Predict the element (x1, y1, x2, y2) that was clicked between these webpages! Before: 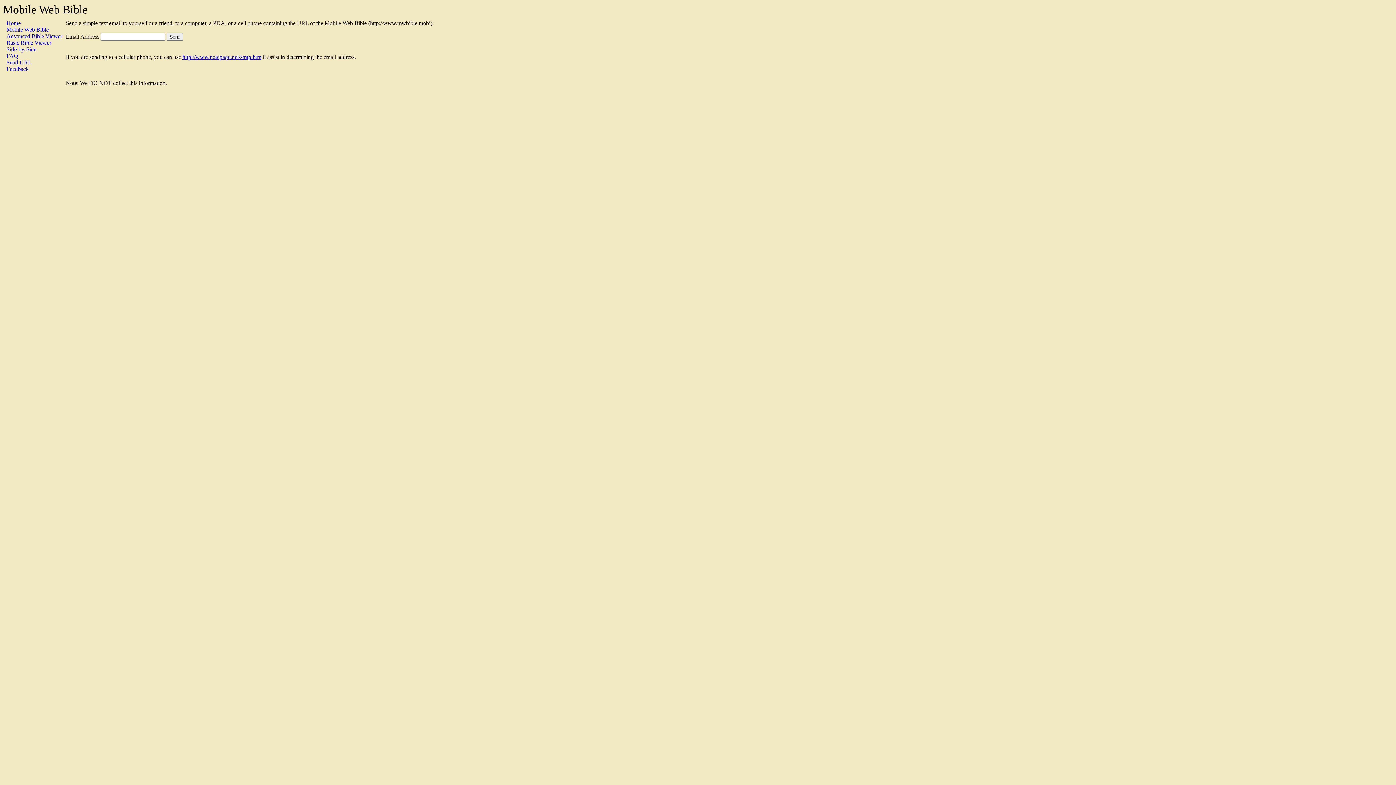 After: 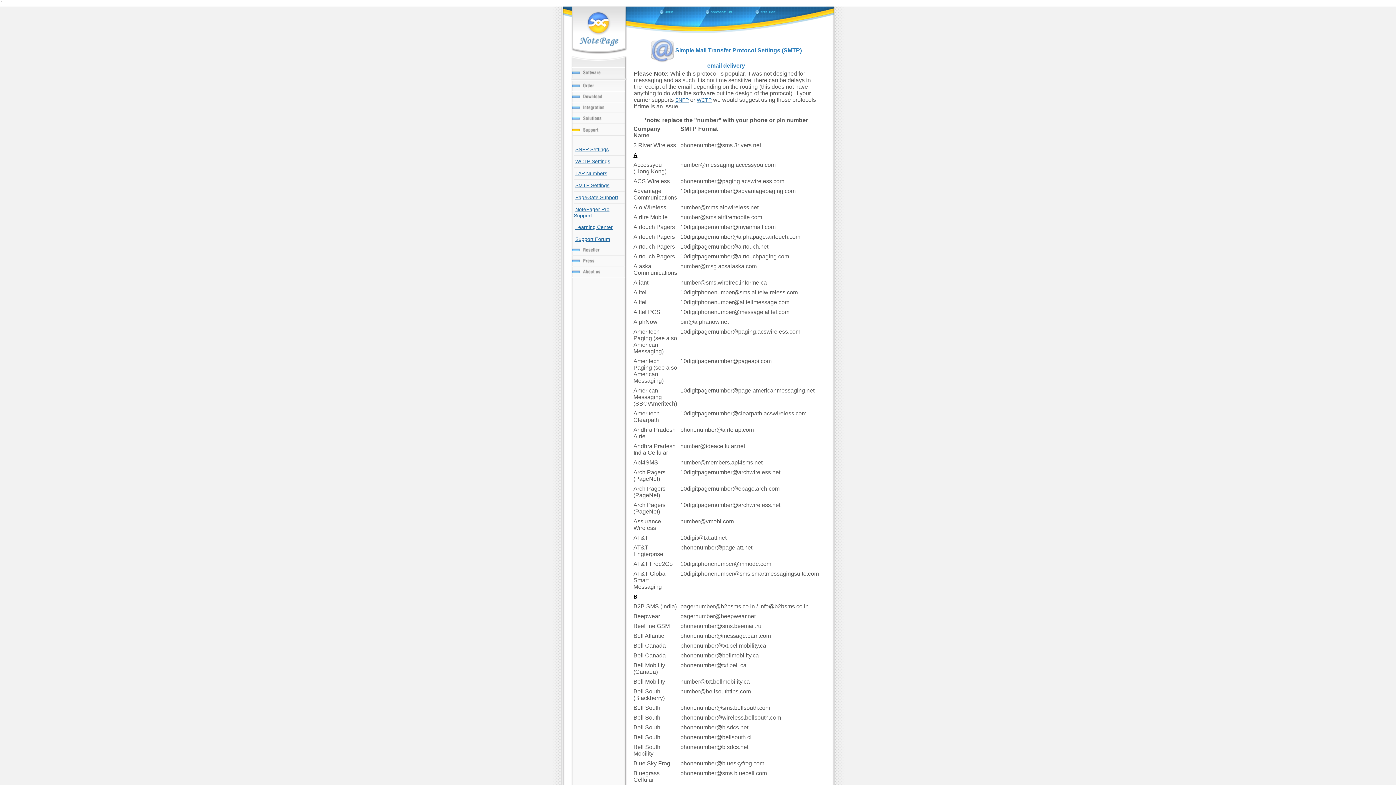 Action: bbox: (182, 53, 261, 60) label: http://www.notepage.net/smtp.htm